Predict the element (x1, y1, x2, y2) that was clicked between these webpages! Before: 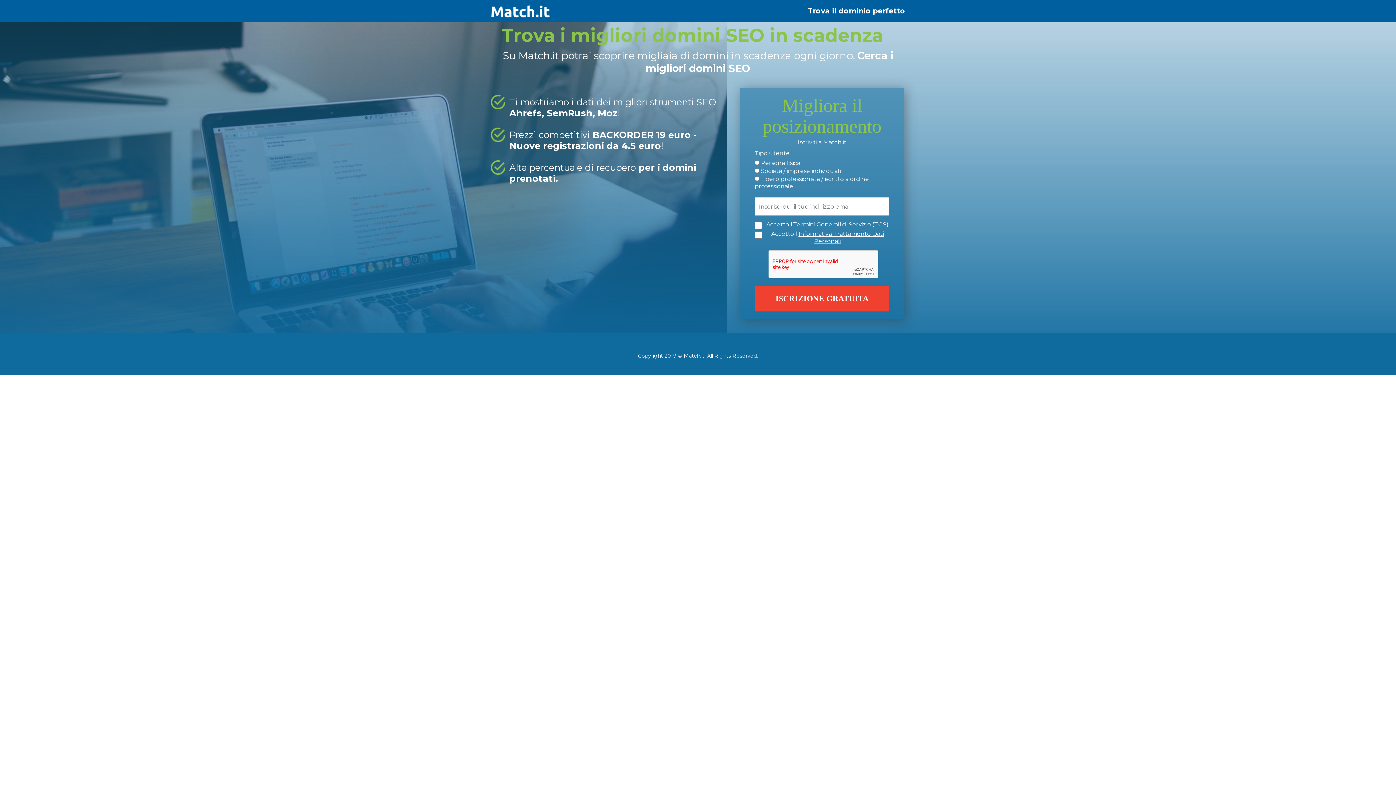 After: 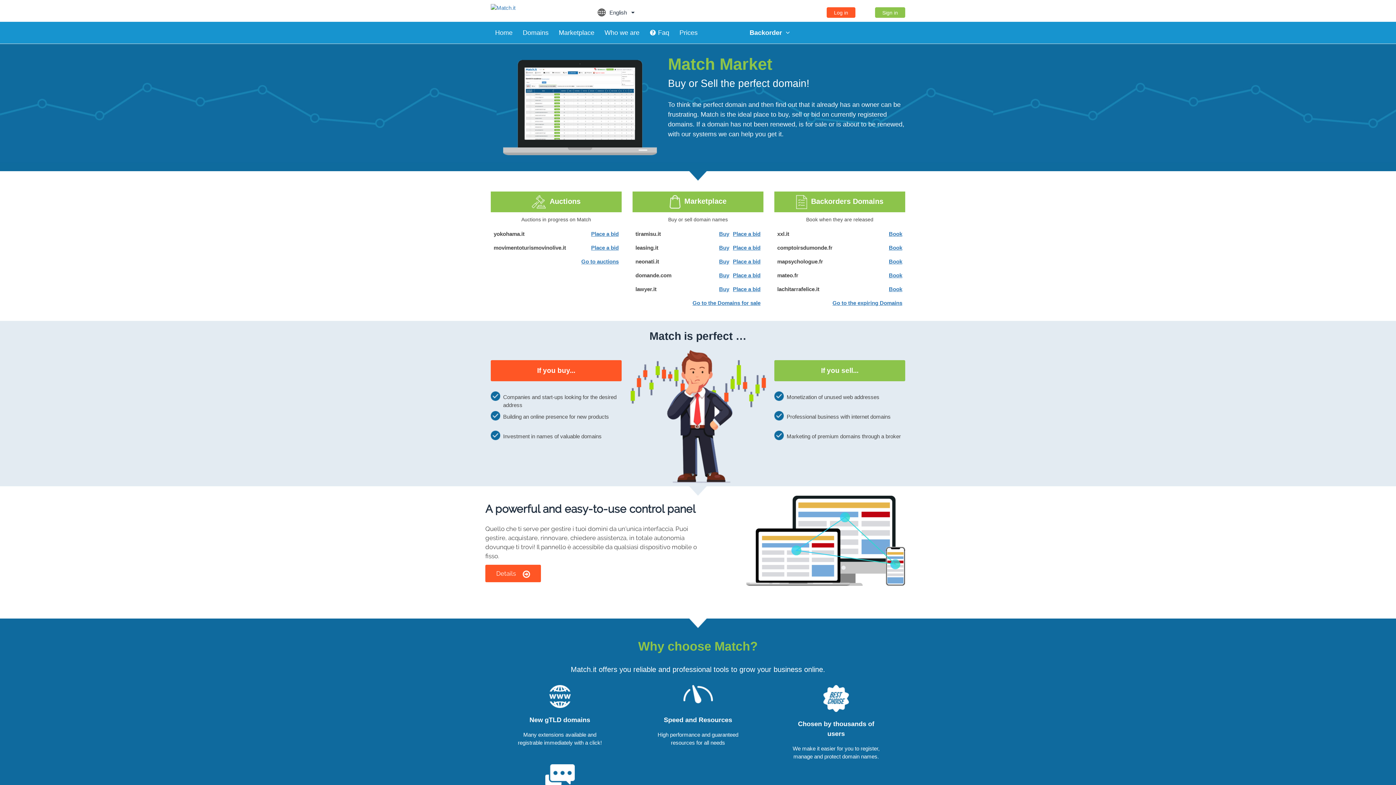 Action: bbox: (490, 0, 550, 13)